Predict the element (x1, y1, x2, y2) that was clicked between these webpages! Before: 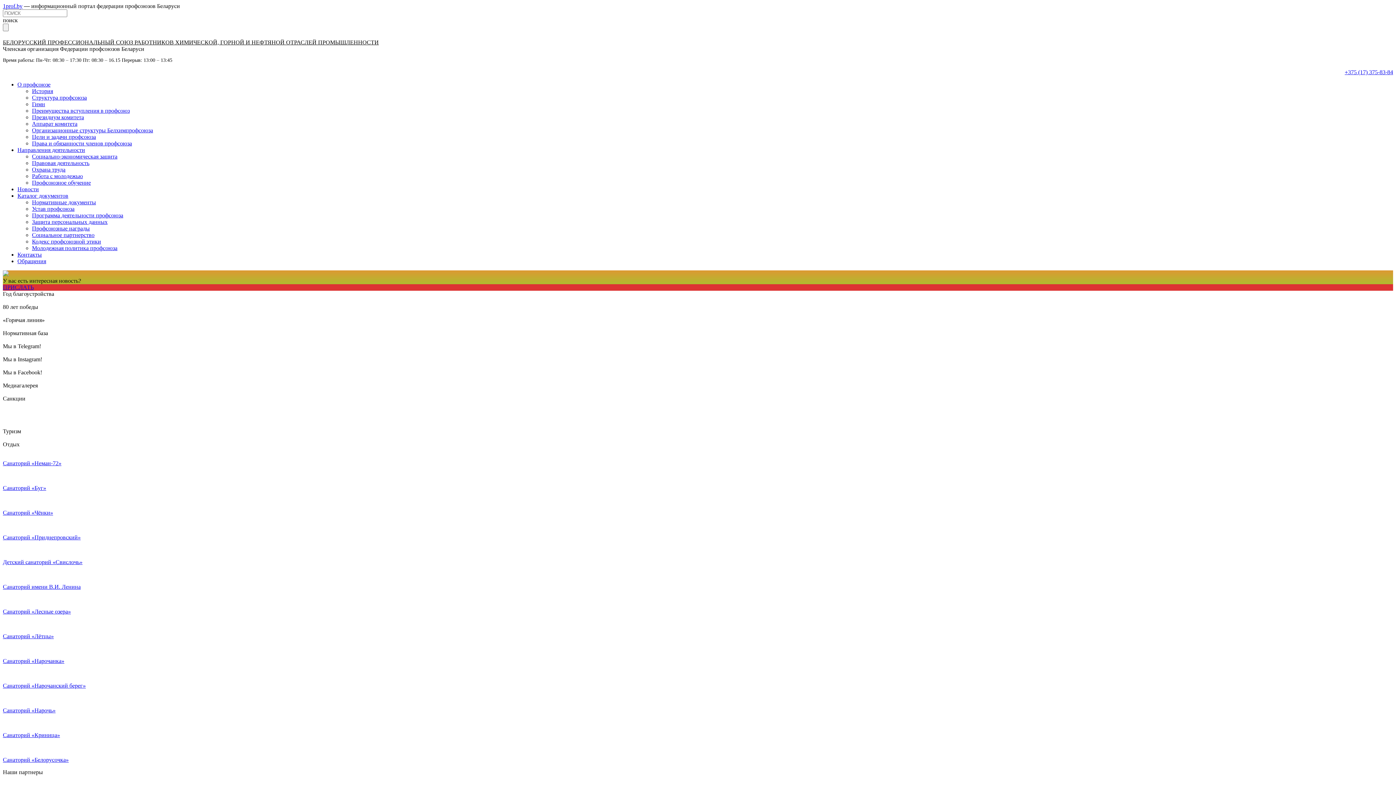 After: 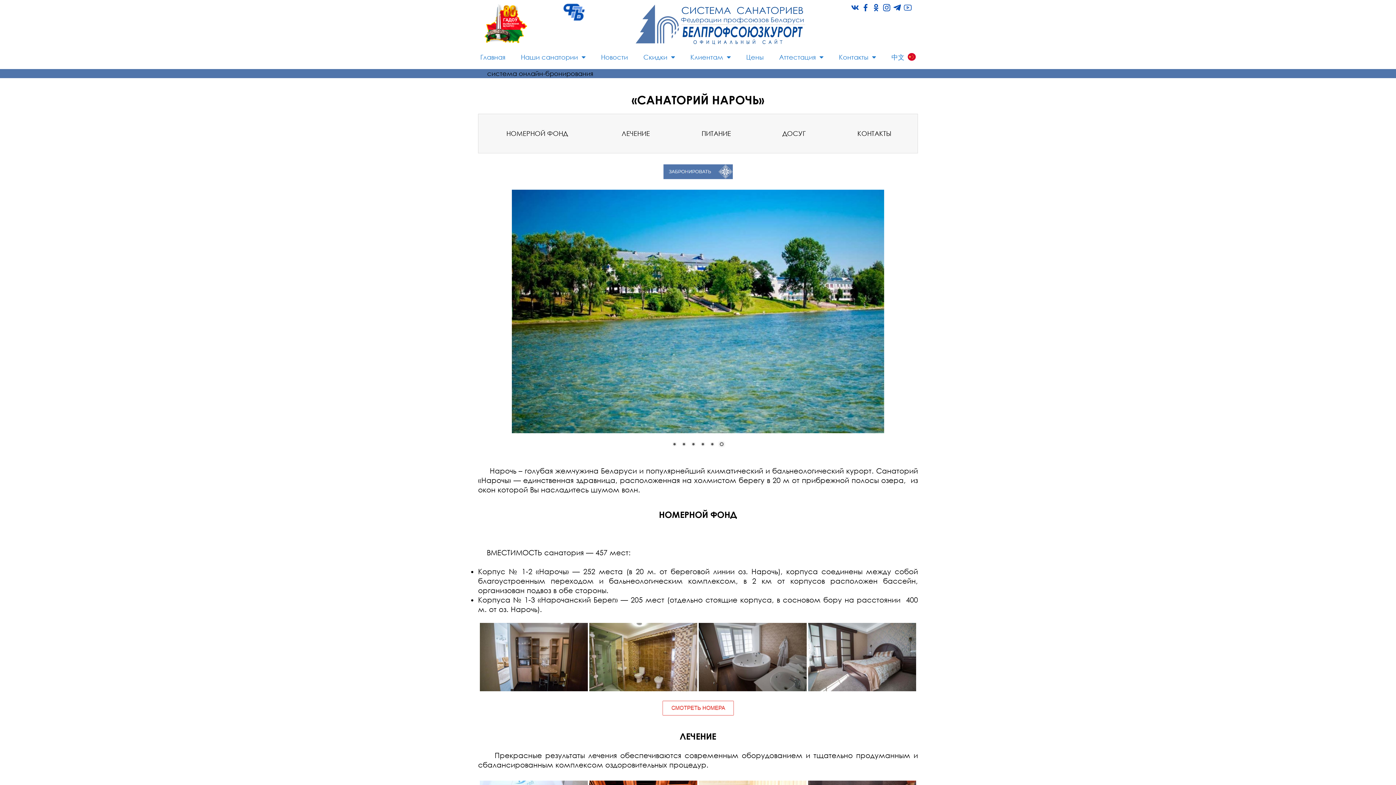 Action: bbox: (2, 695, 1393, 714) label: Санаторий «Нарочь»